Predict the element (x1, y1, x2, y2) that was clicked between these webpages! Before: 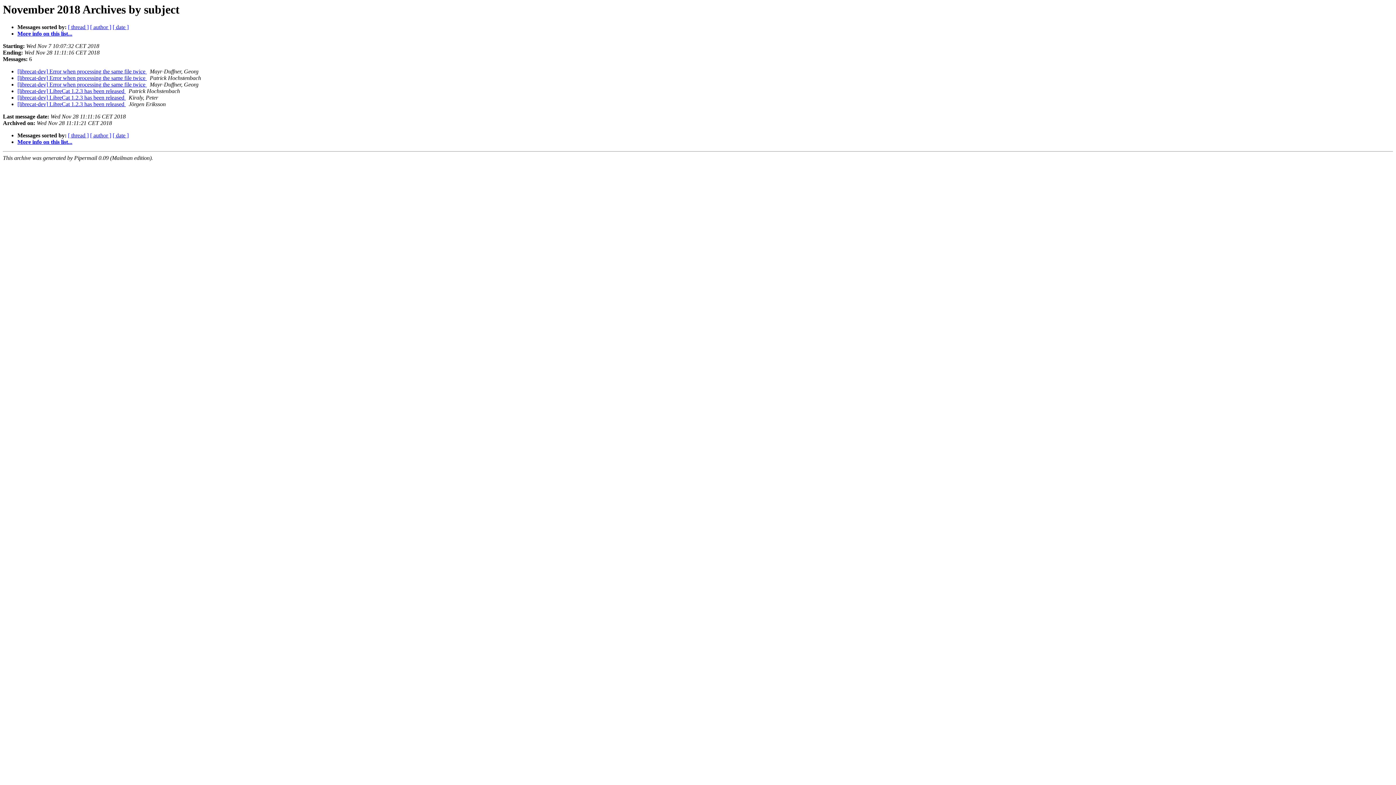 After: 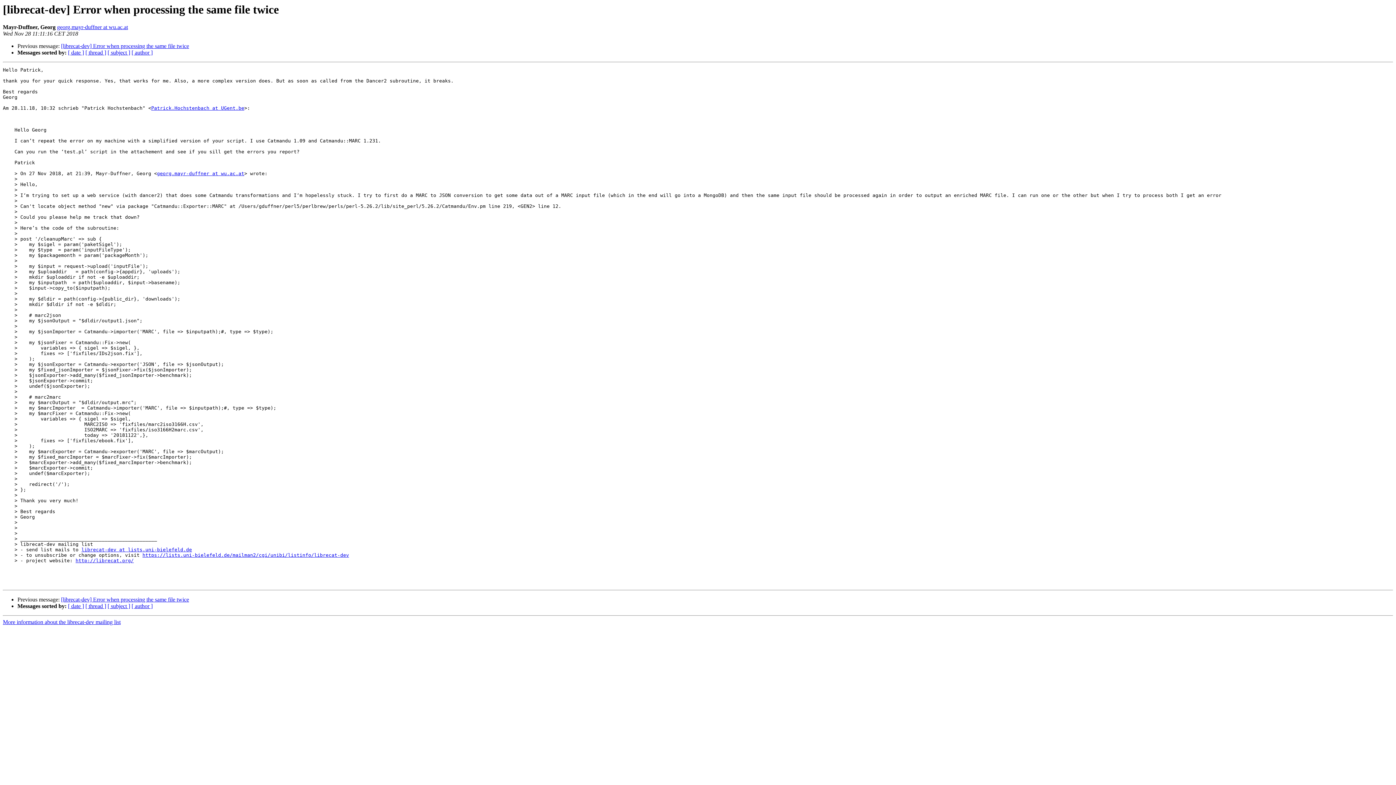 Action: label: [librecat-dev] Error when processing the same file twice  bbox: (17, 81, 146, 87)